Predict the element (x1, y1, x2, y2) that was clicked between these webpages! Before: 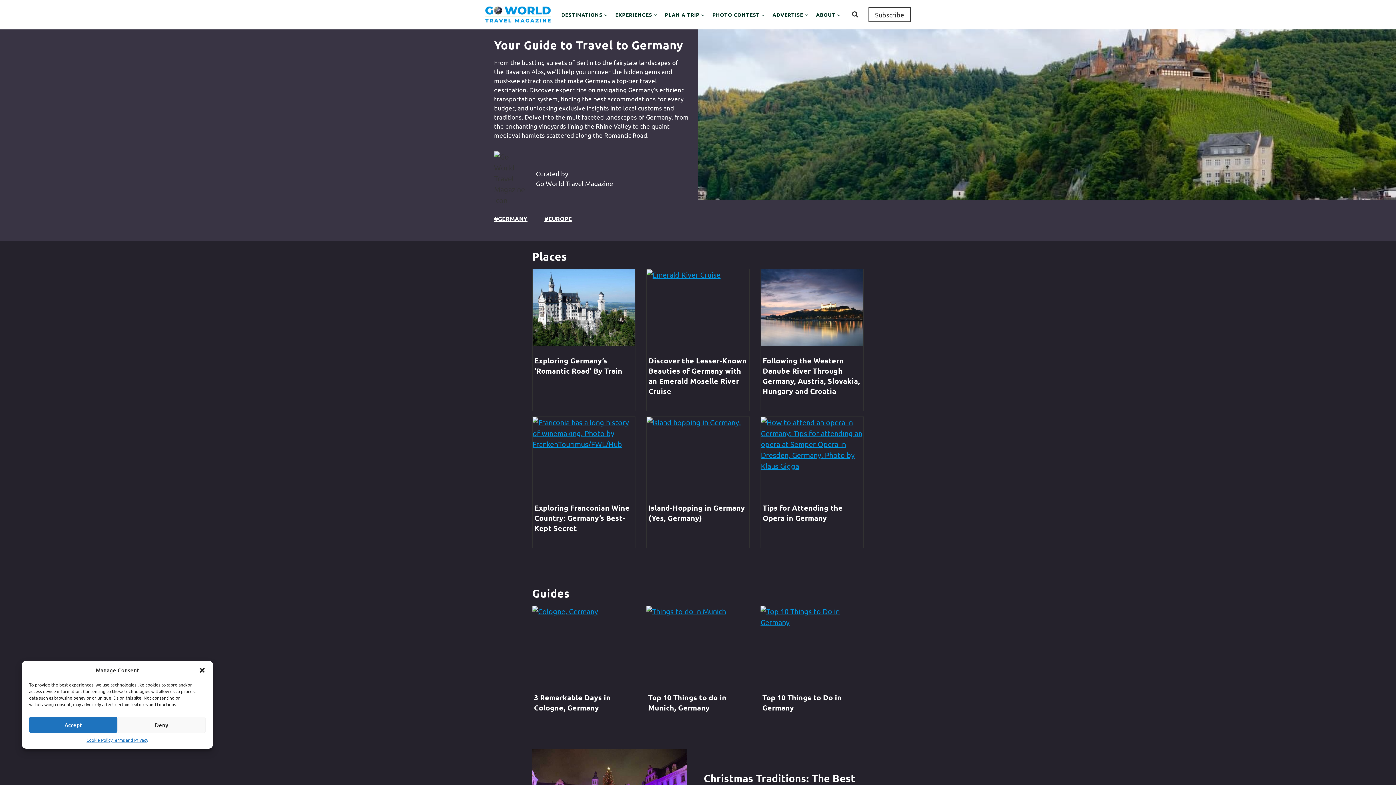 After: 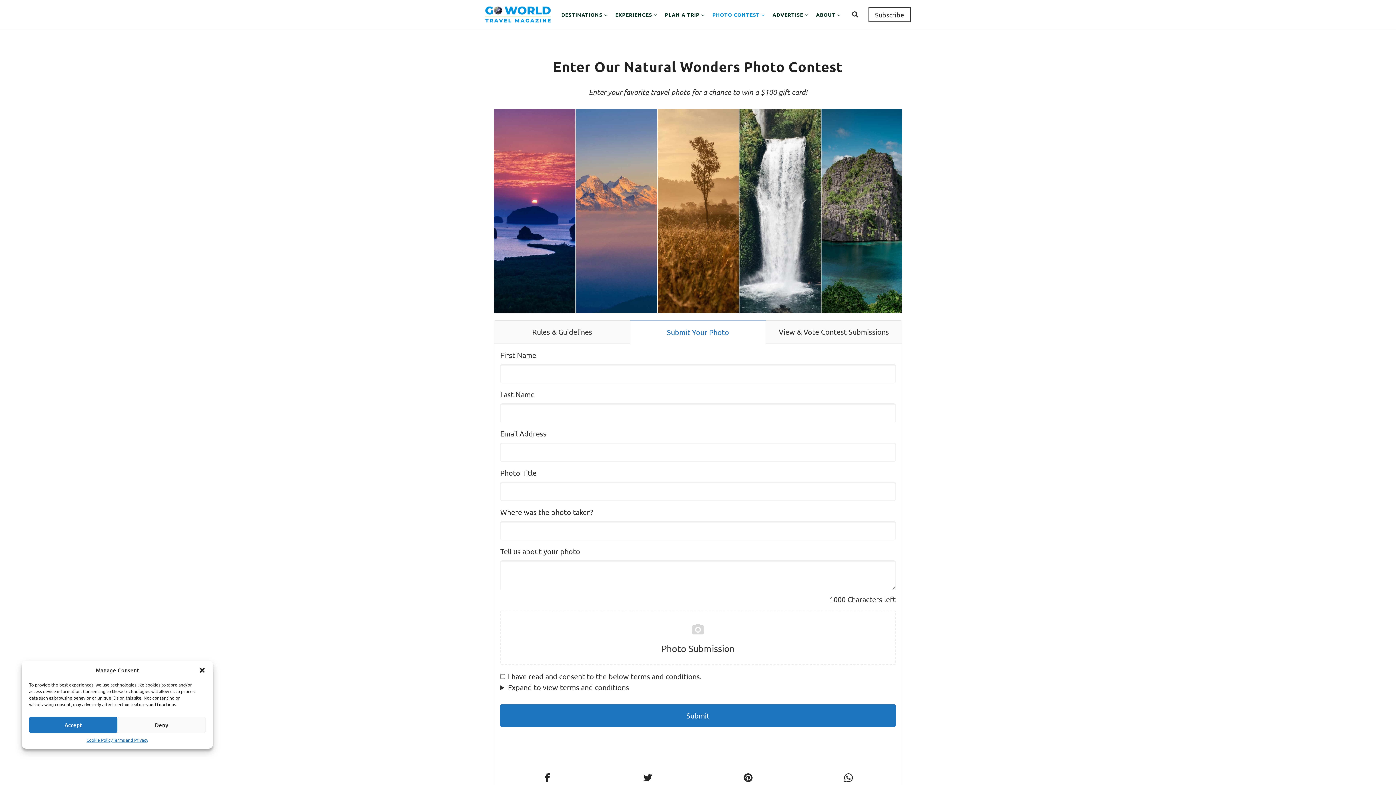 Action: label: PHOTO CONTEST bbox: (708, 6, 768, 22)